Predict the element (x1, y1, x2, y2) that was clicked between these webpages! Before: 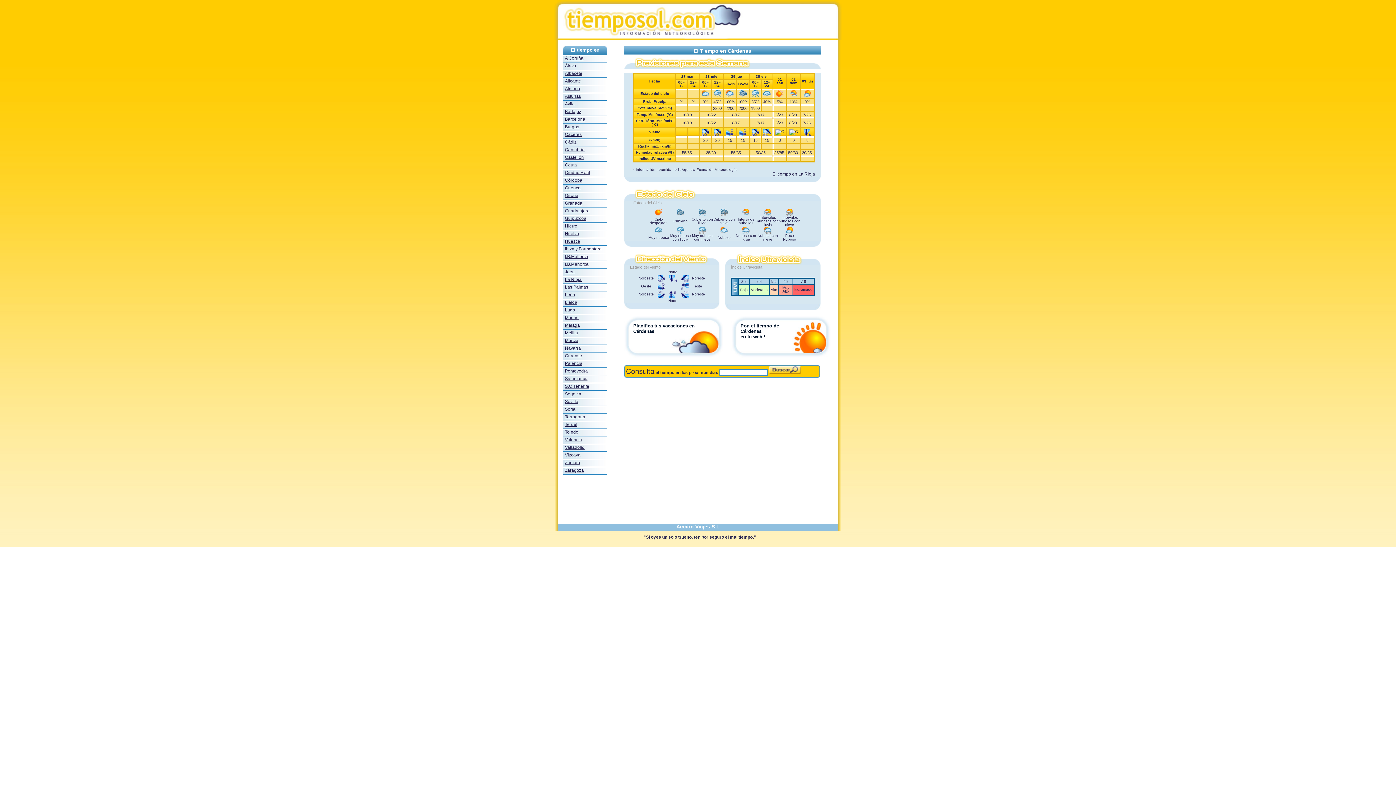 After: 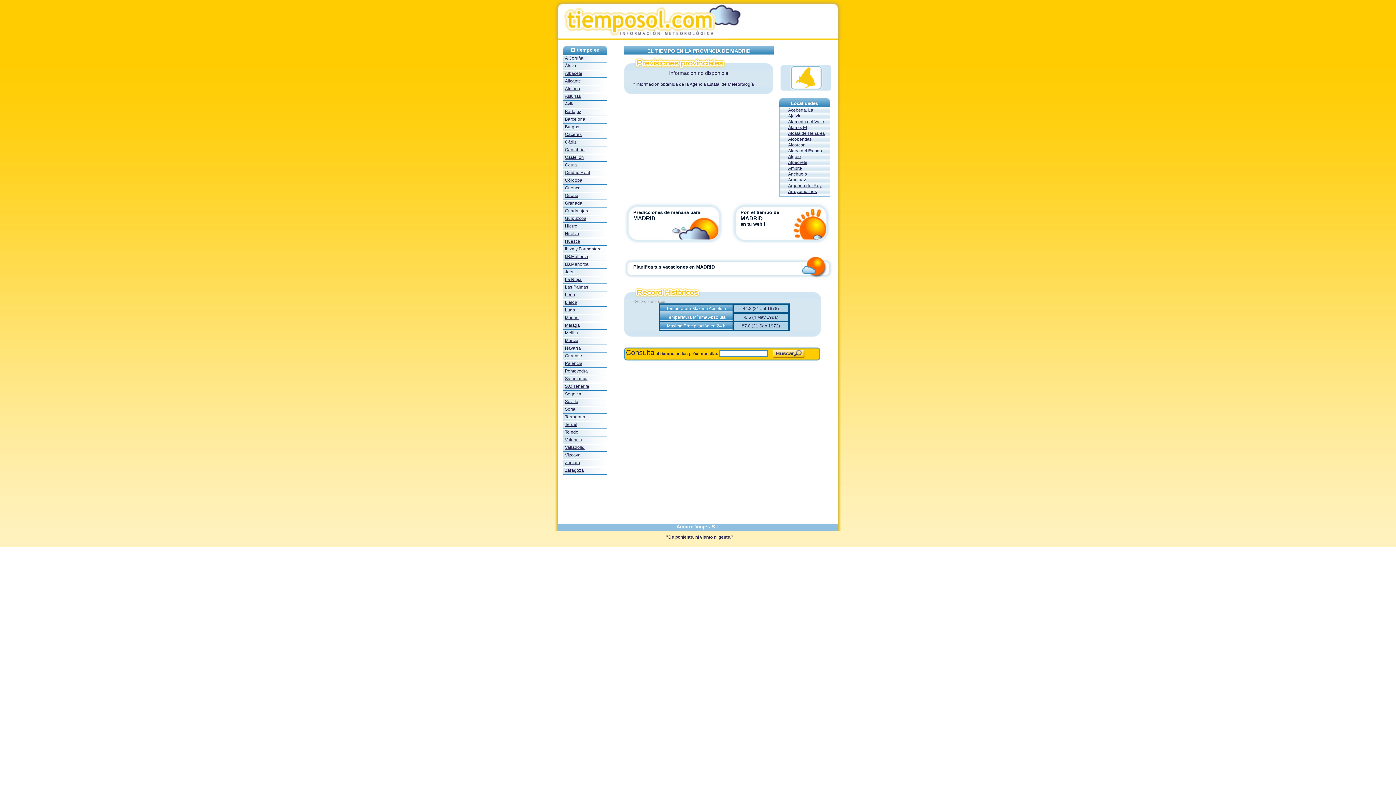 Action: label: Madrid bbox: (565, 315, 578, 320)